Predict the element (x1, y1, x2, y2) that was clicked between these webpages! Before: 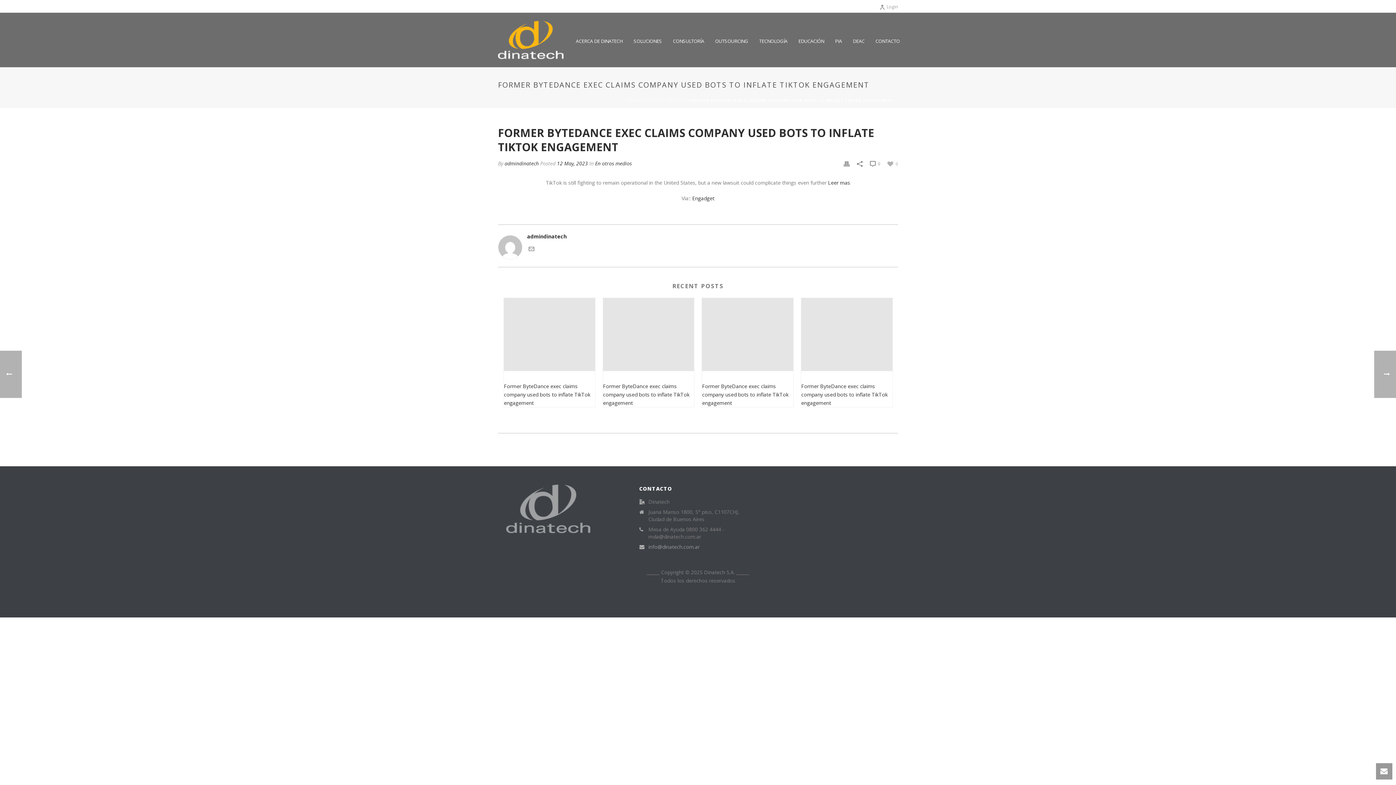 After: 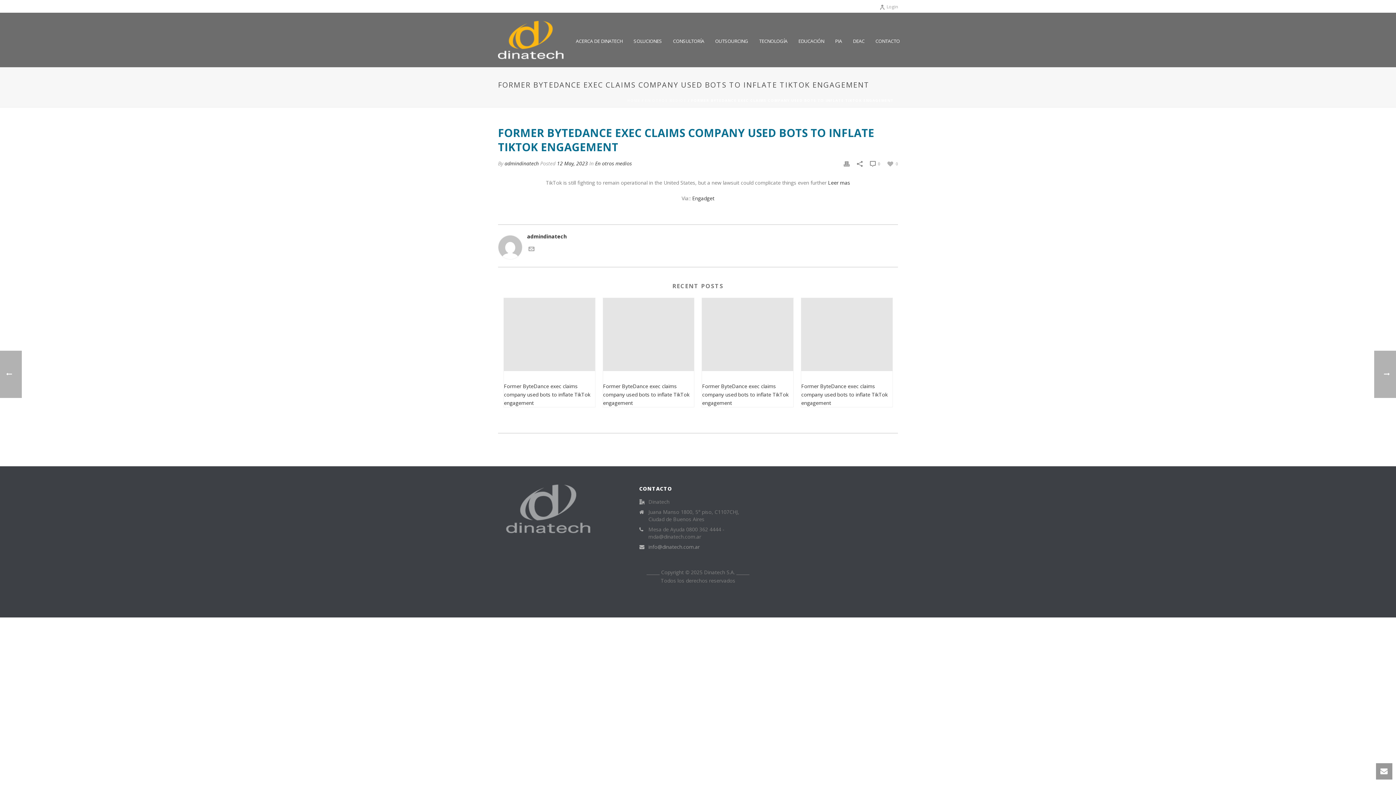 Action: label: FORMER BYTEDANCE EXEC CLAIMS COMPANY USED BOTS TO INFLATE TIKTOK ENGAGEMENT bbox: (498, 125, 874, 154)